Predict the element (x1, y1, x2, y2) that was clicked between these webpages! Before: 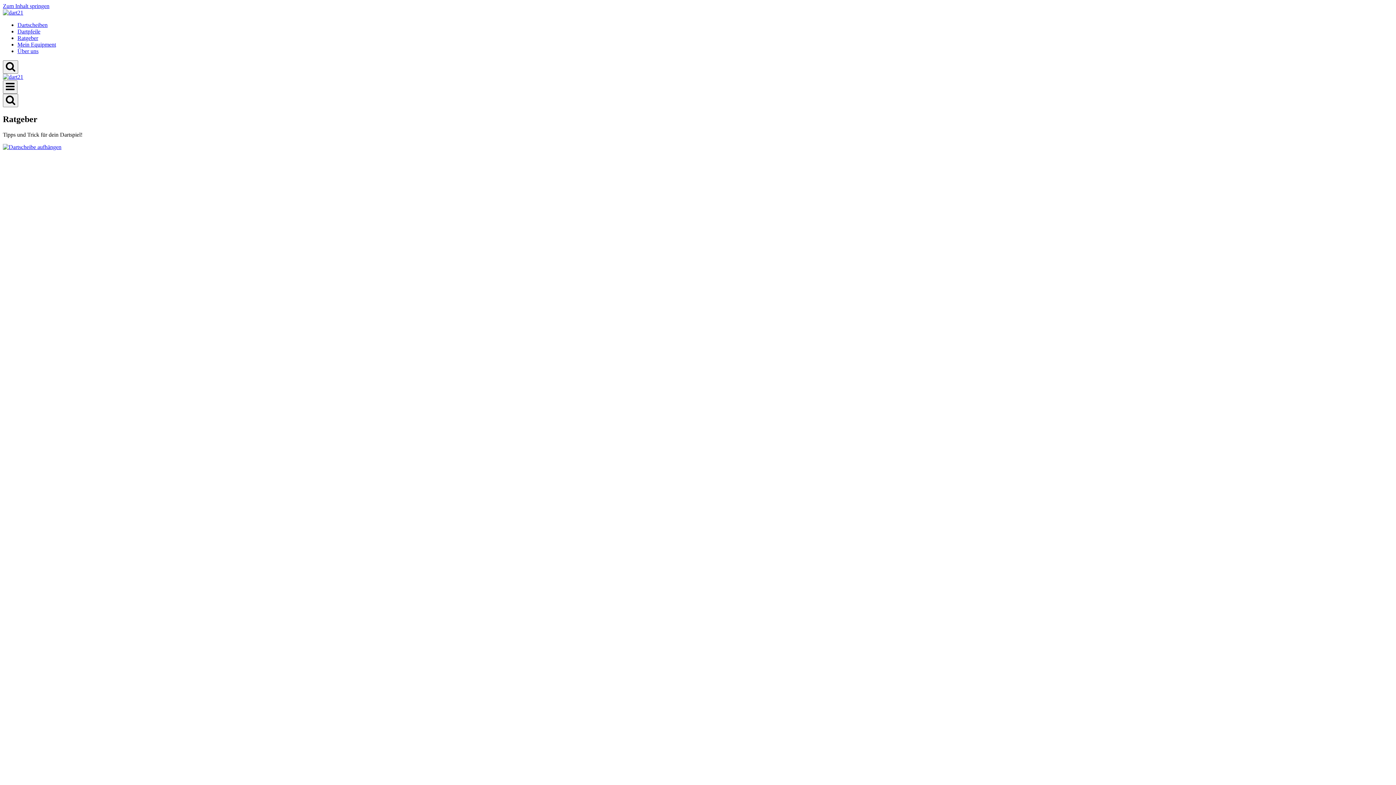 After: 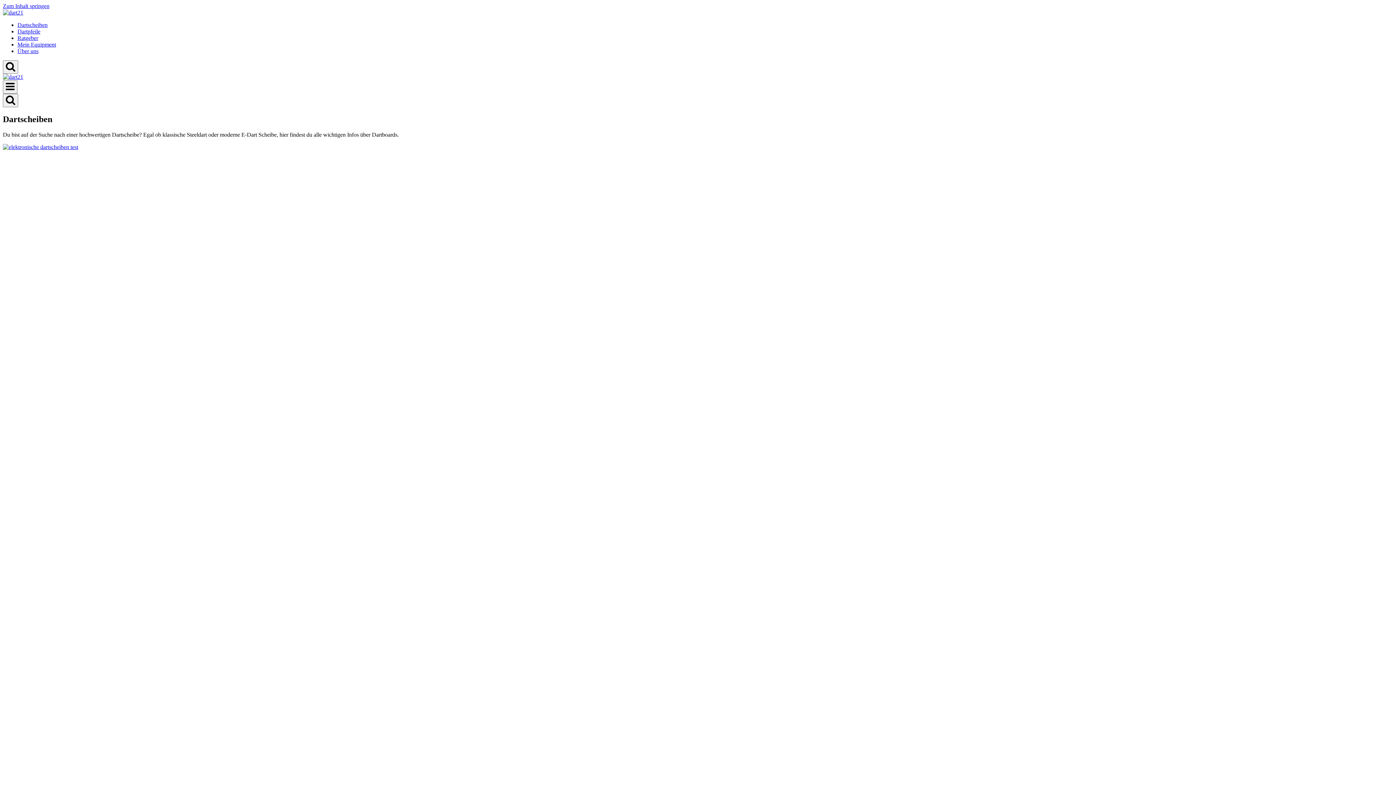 Action: label: Dartscheiben bbox: (17, 21, 47, 28)